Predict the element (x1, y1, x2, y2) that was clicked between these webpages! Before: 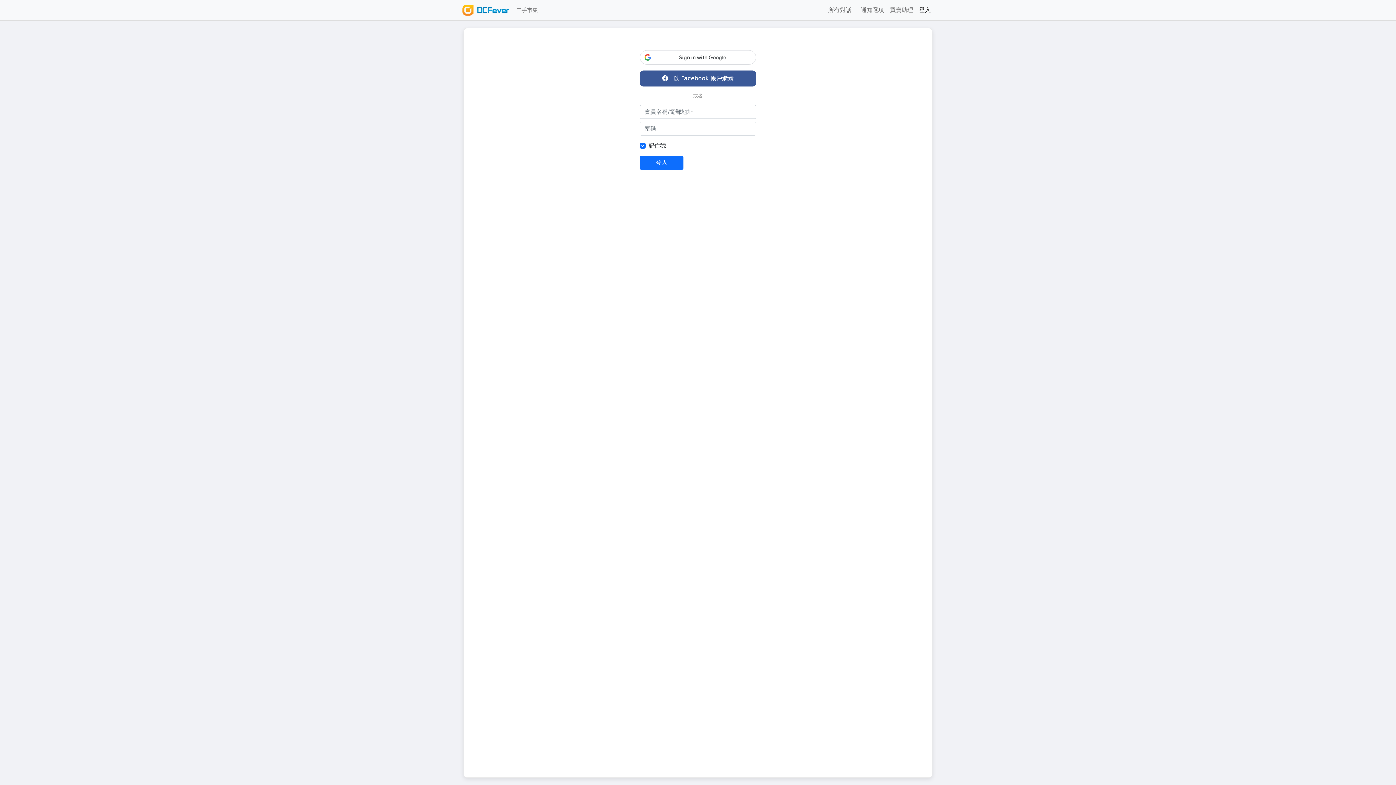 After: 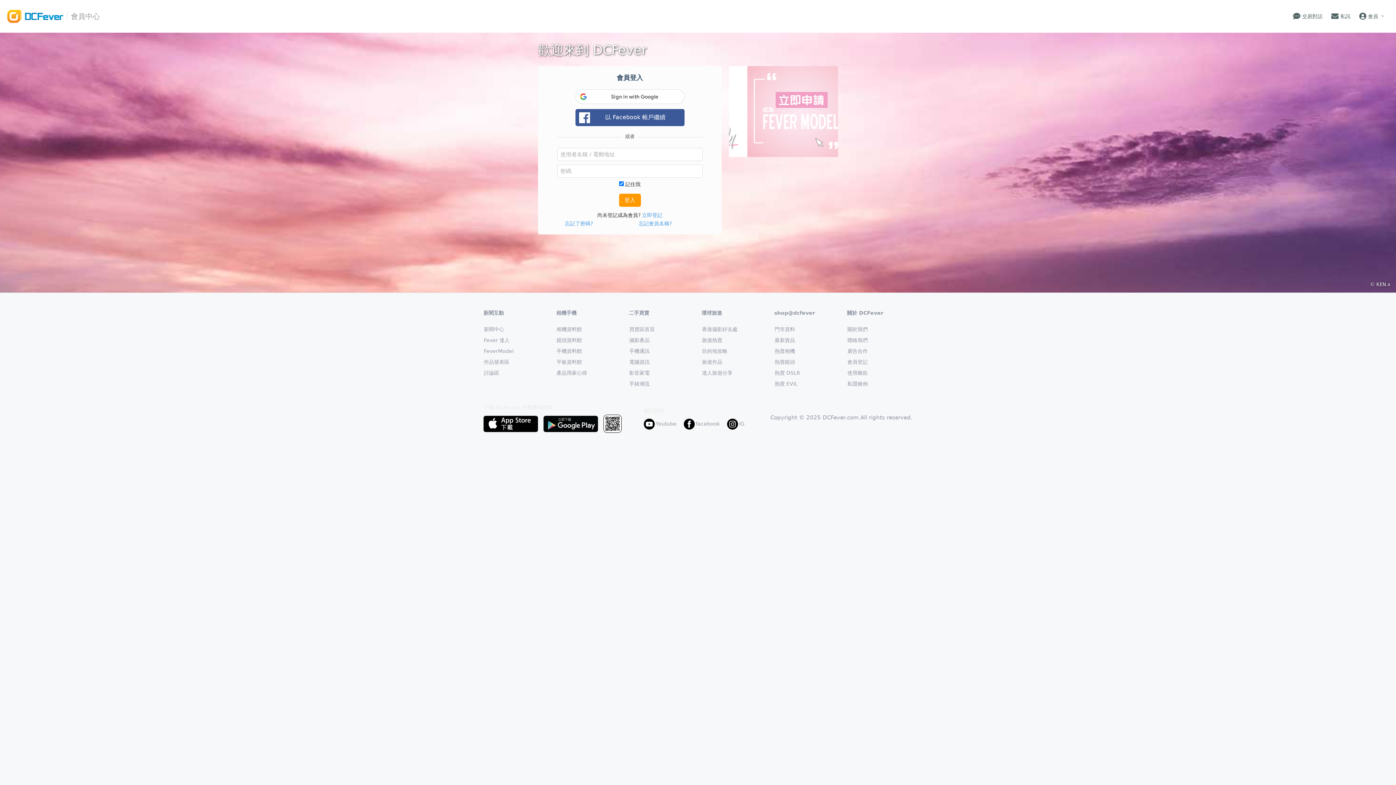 Action: label: 買賣助理 bbox: (887, 2, 916, 17)